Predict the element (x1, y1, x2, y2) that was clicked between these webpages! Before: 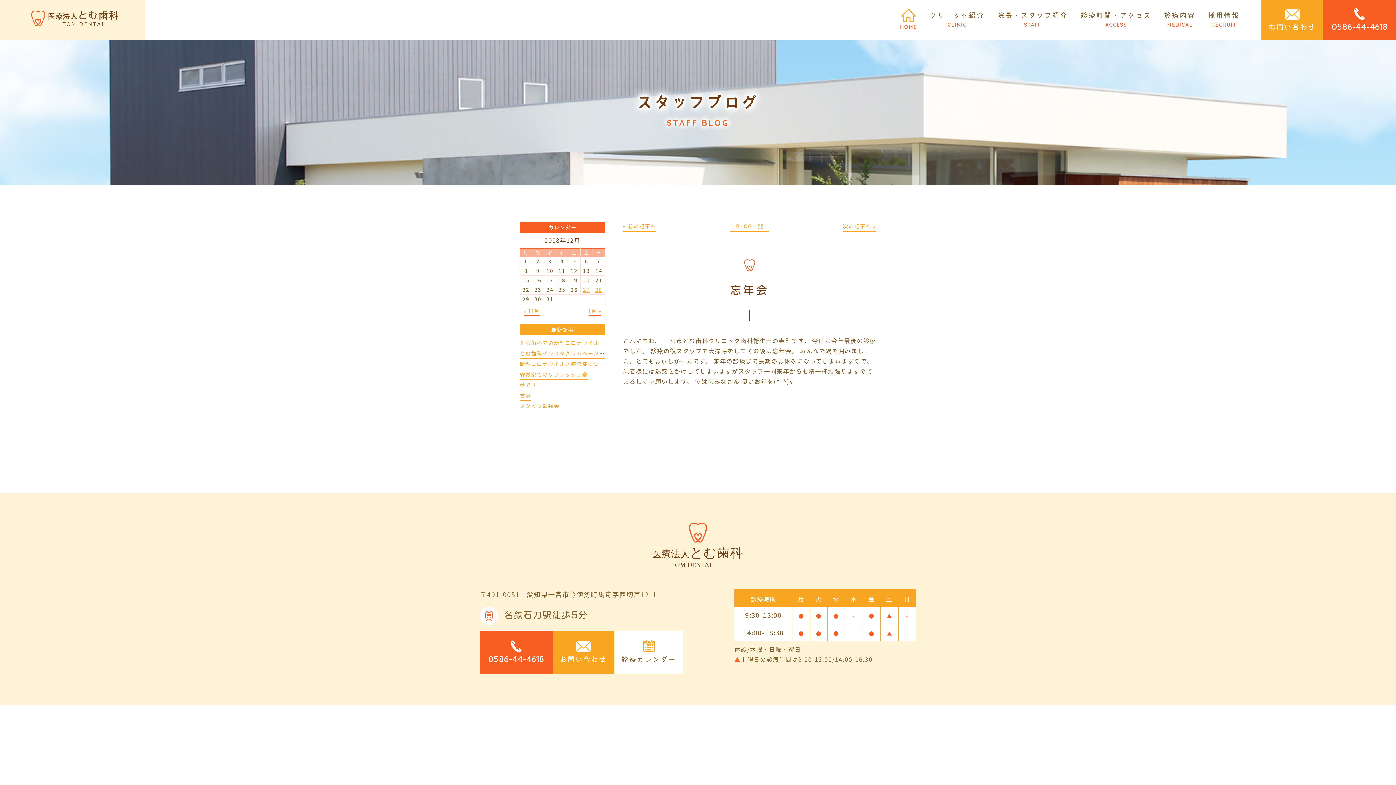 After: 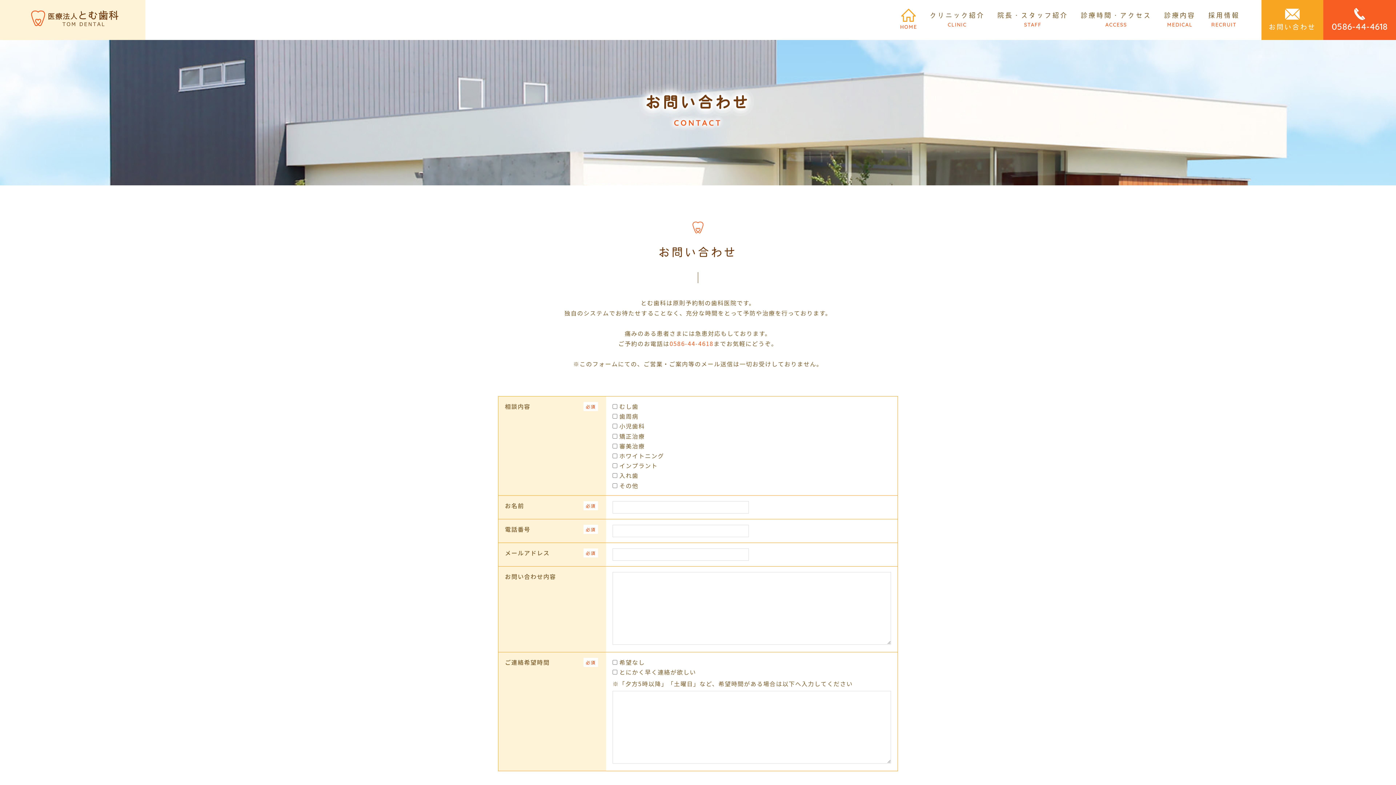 Action: label: お問い合わせ bbox: (1261, 0, 1323, 40)